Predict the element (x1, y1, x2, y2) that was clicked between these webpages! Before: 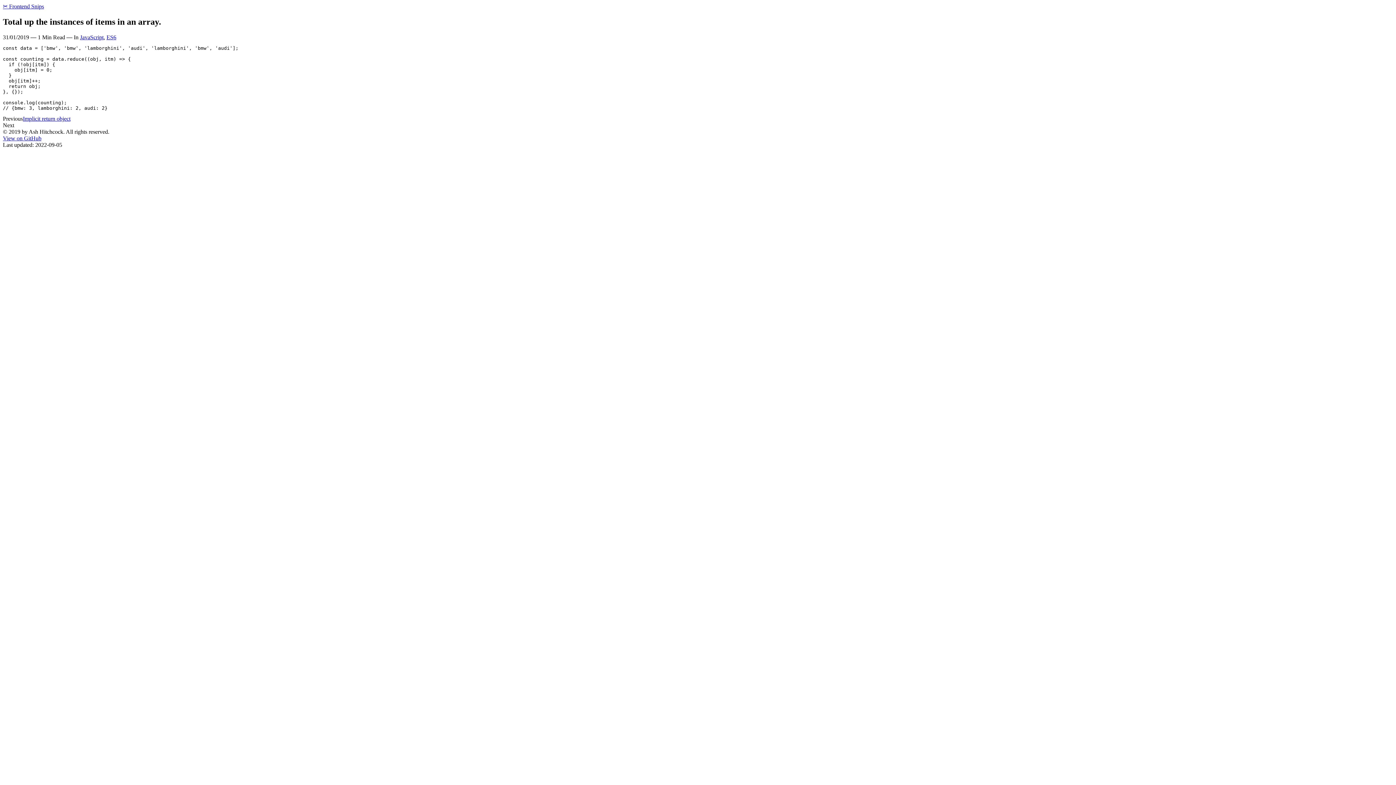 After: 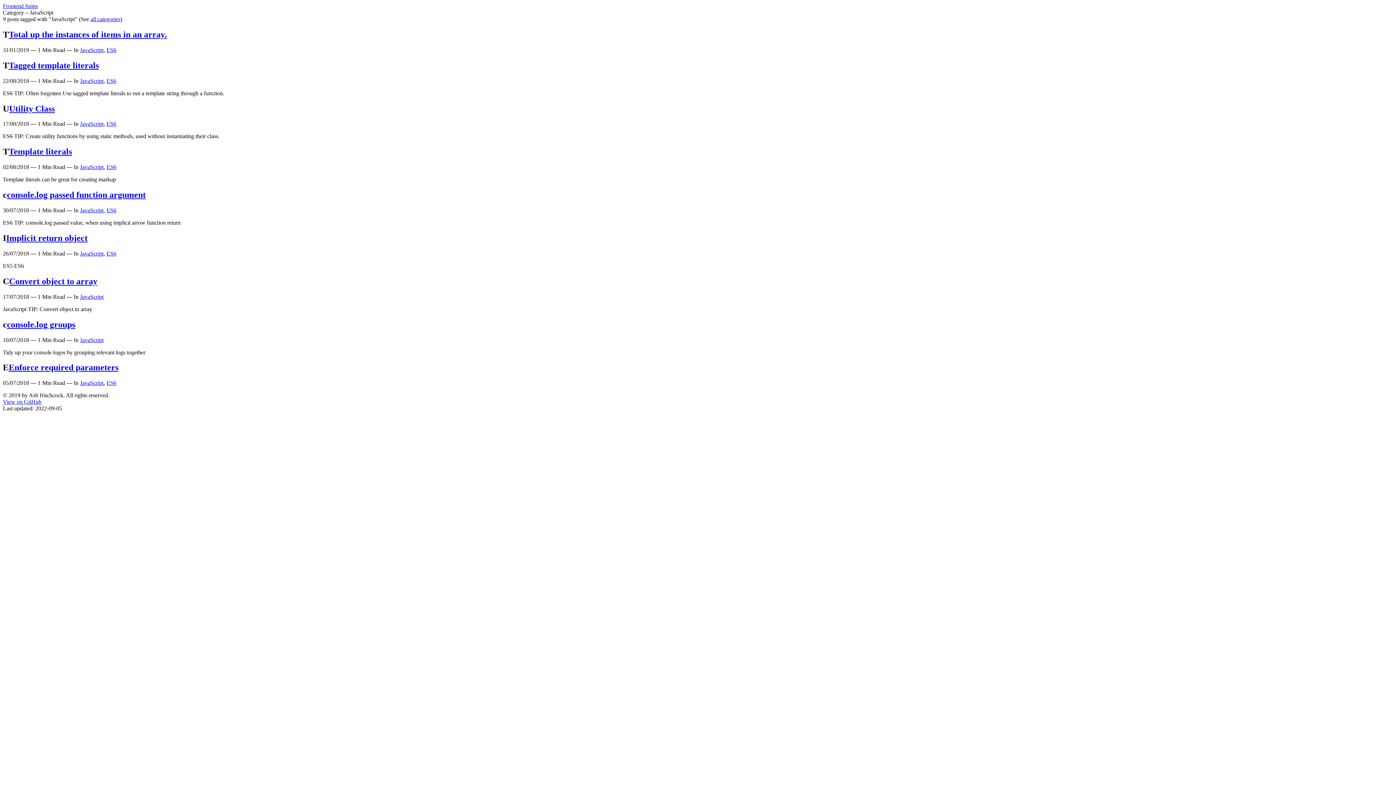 Action: label: JavaScript bbox: (80, 34, 103, 40)